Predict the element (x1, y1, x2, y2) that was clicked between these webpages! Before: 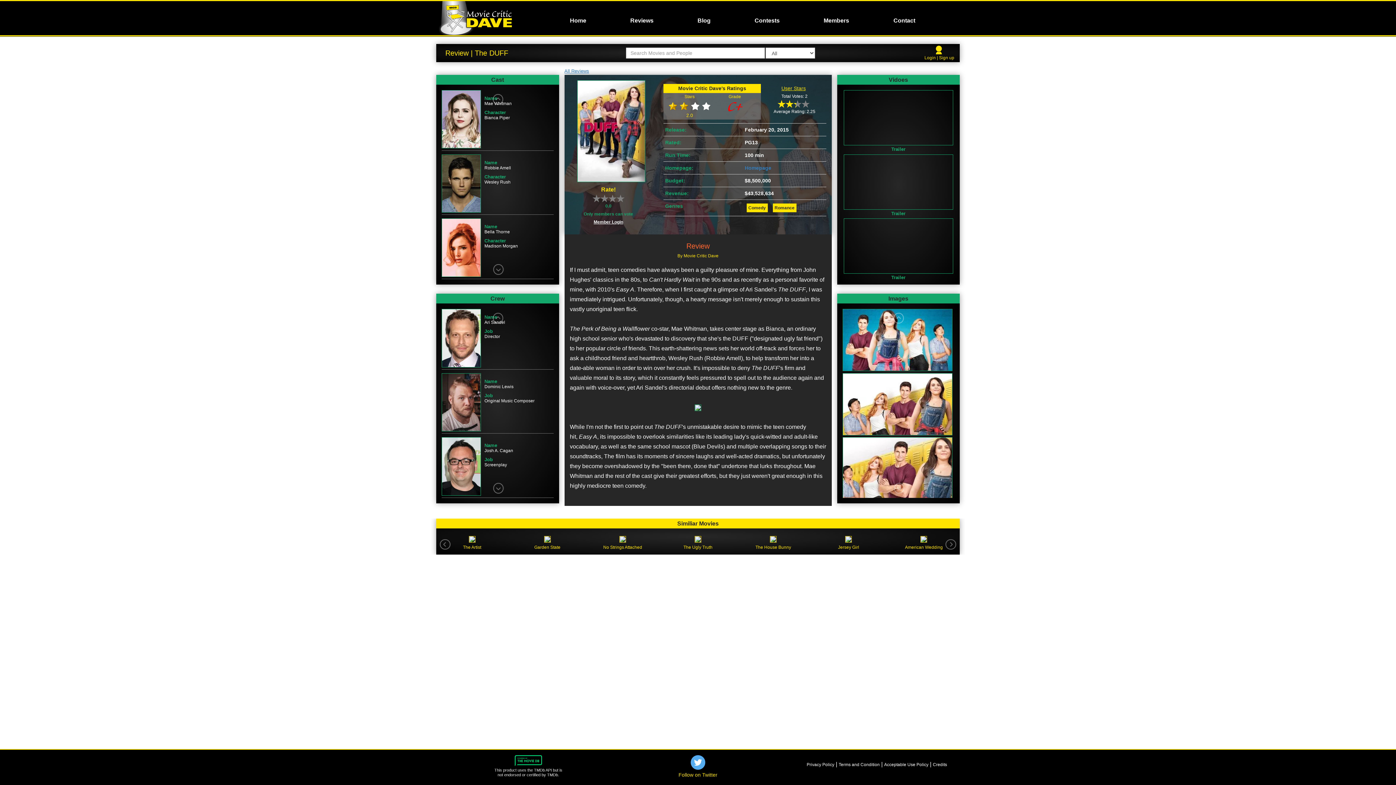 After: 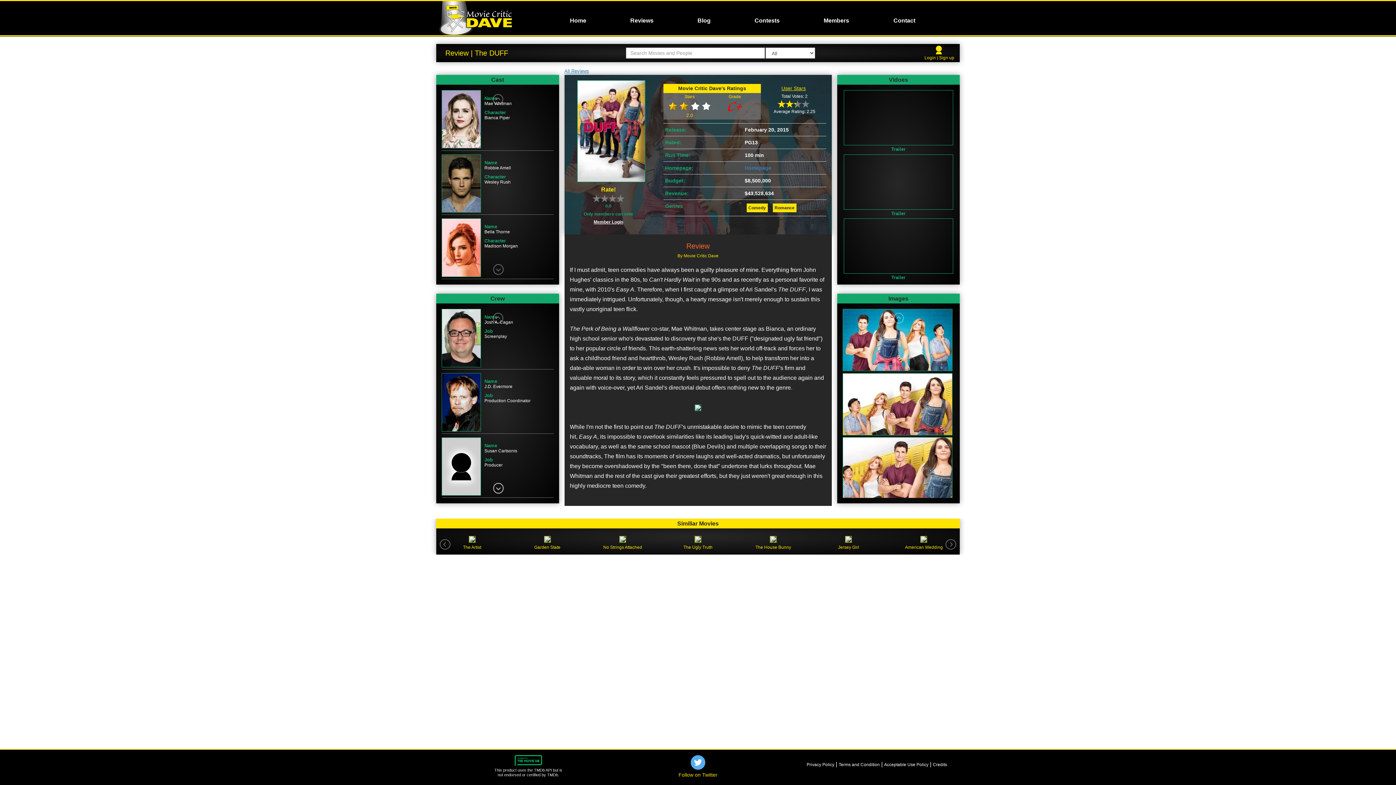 Action: bbox: (492, 482, 504, 494)